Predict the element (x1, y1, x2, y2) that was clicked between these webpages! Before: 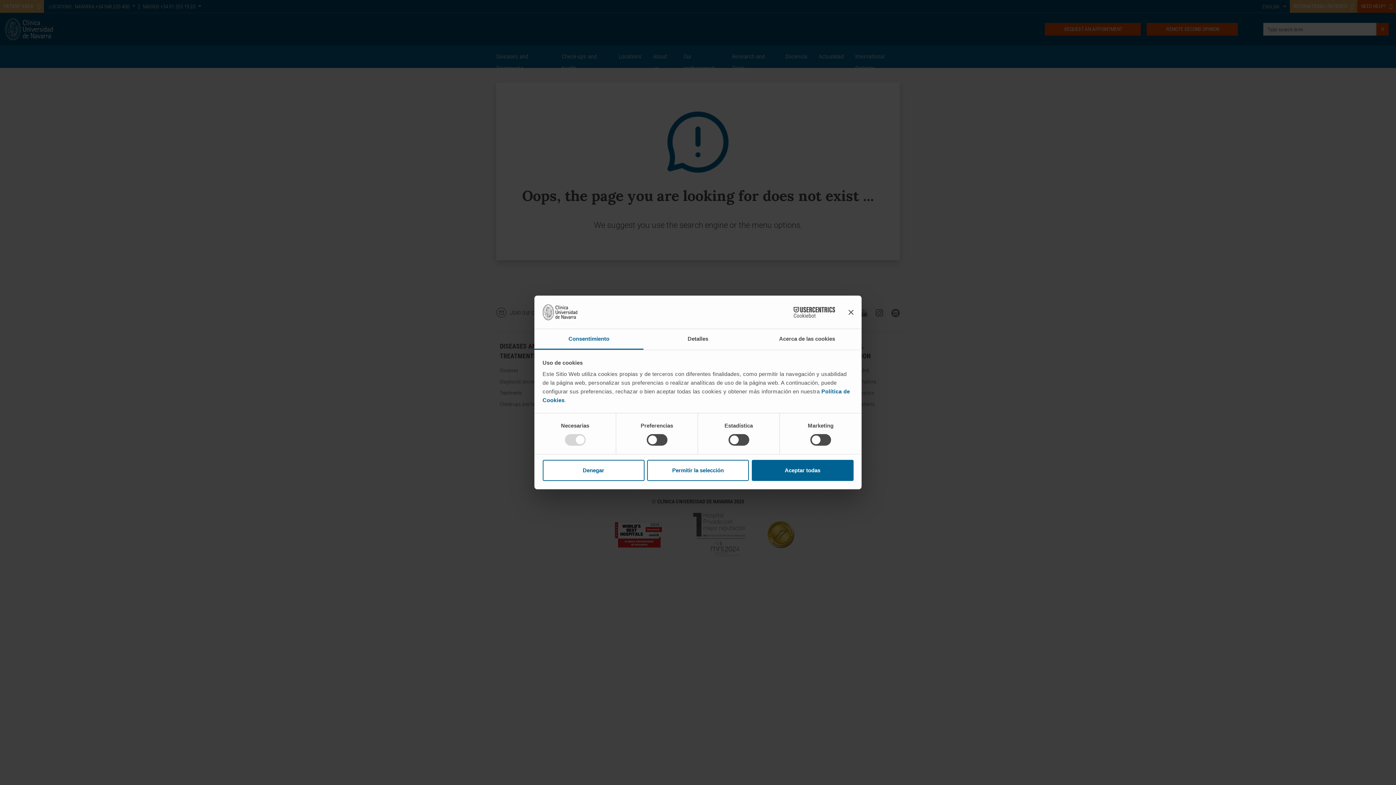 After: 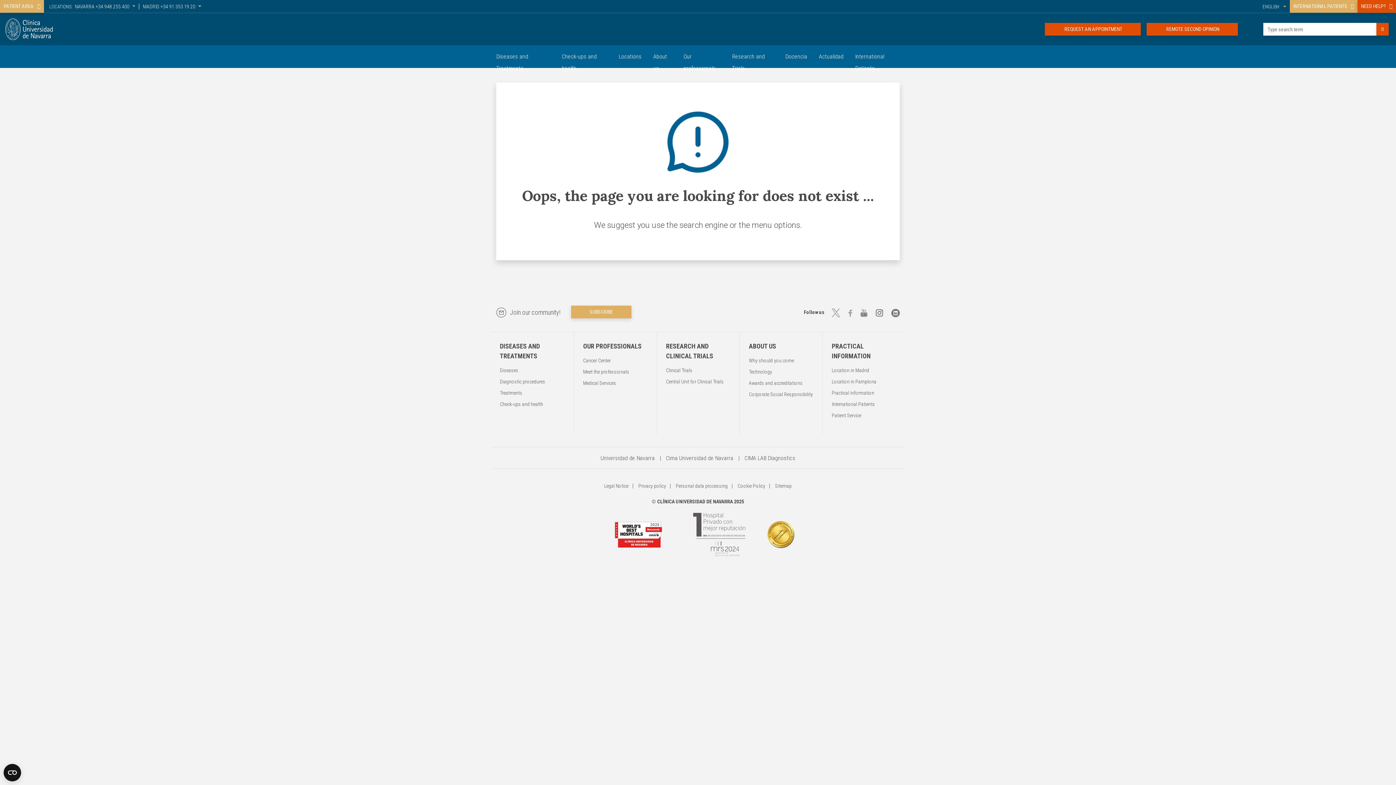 Action: label: Denegar bbox: (542, 460, 644, 481)